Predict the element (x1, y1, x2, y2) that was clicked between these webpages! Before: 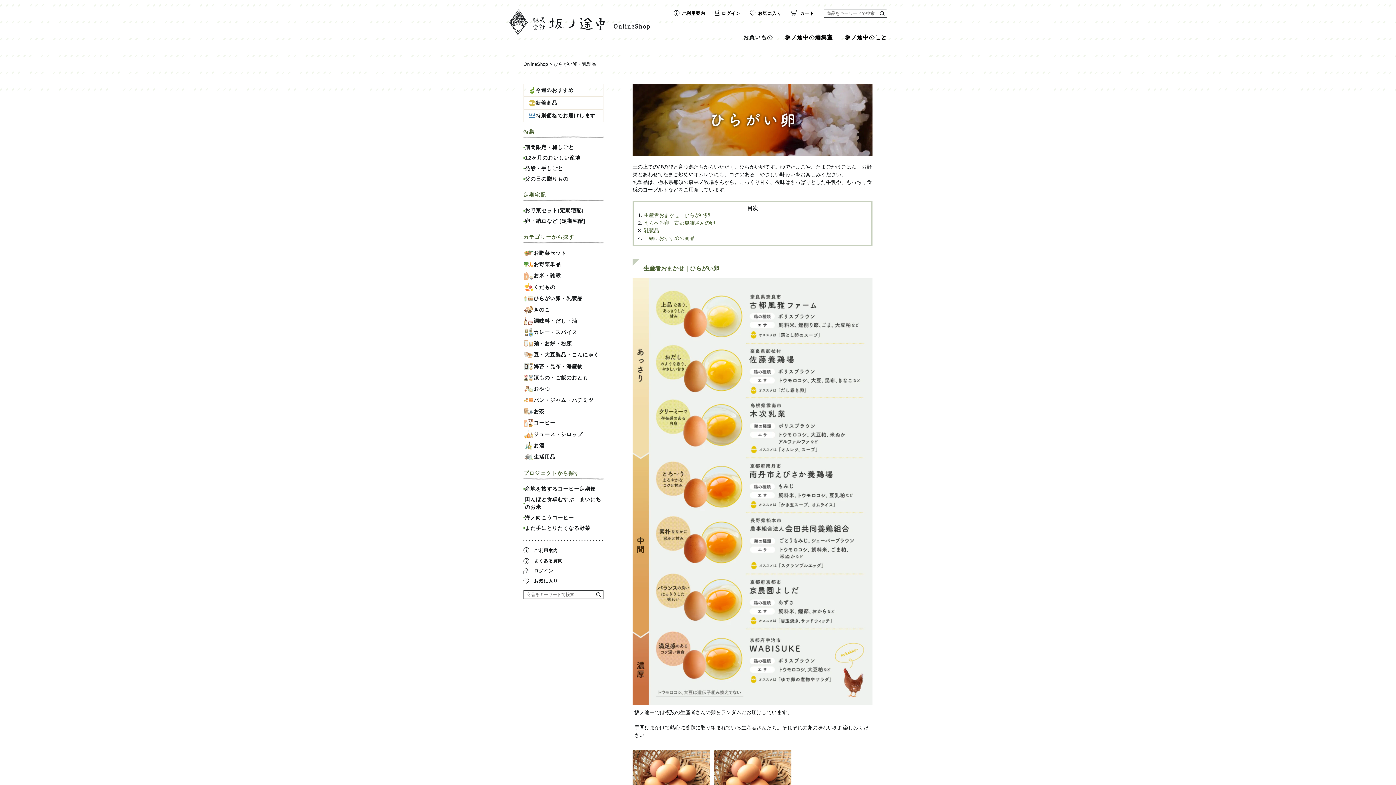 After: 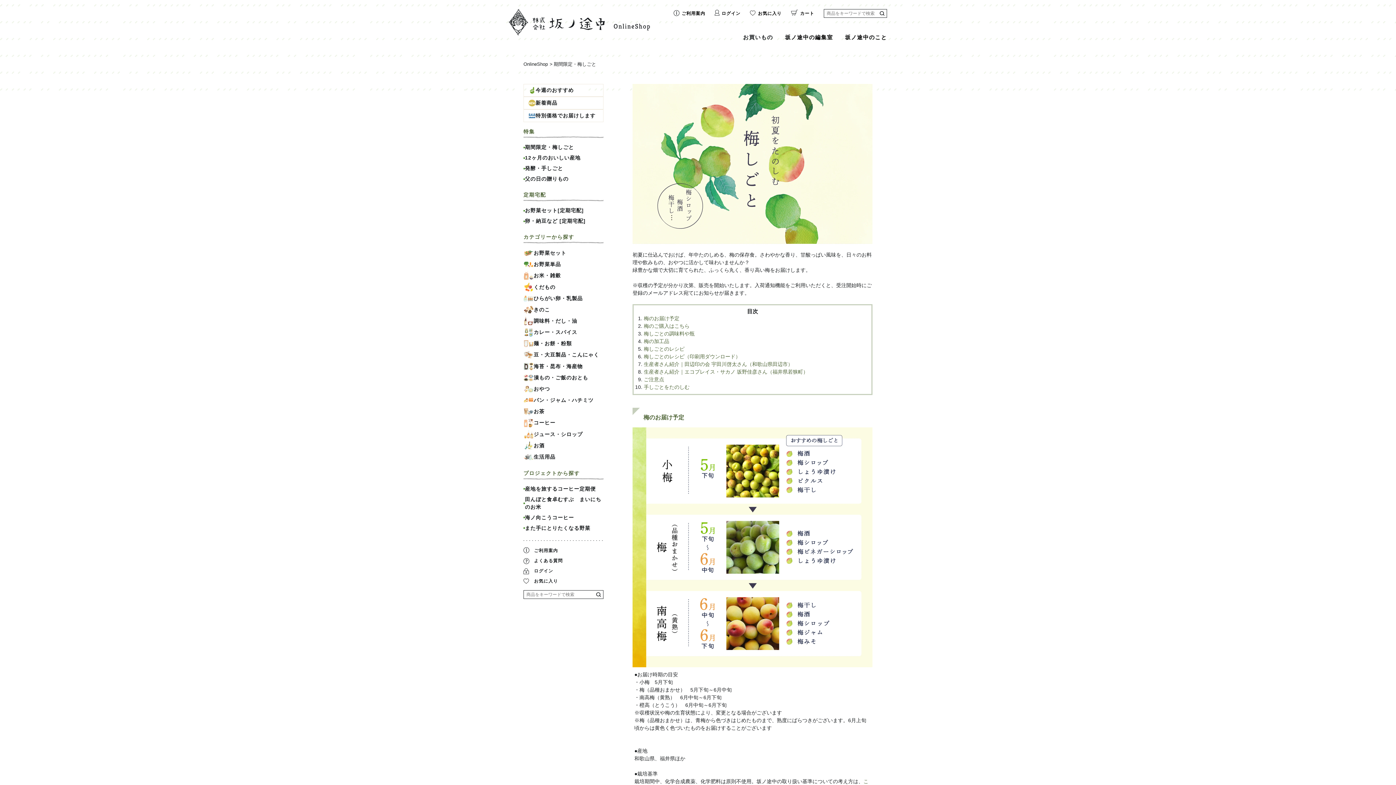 Action: label: 期間限定・梅しごと bbox: (525, 143, 603, 151)